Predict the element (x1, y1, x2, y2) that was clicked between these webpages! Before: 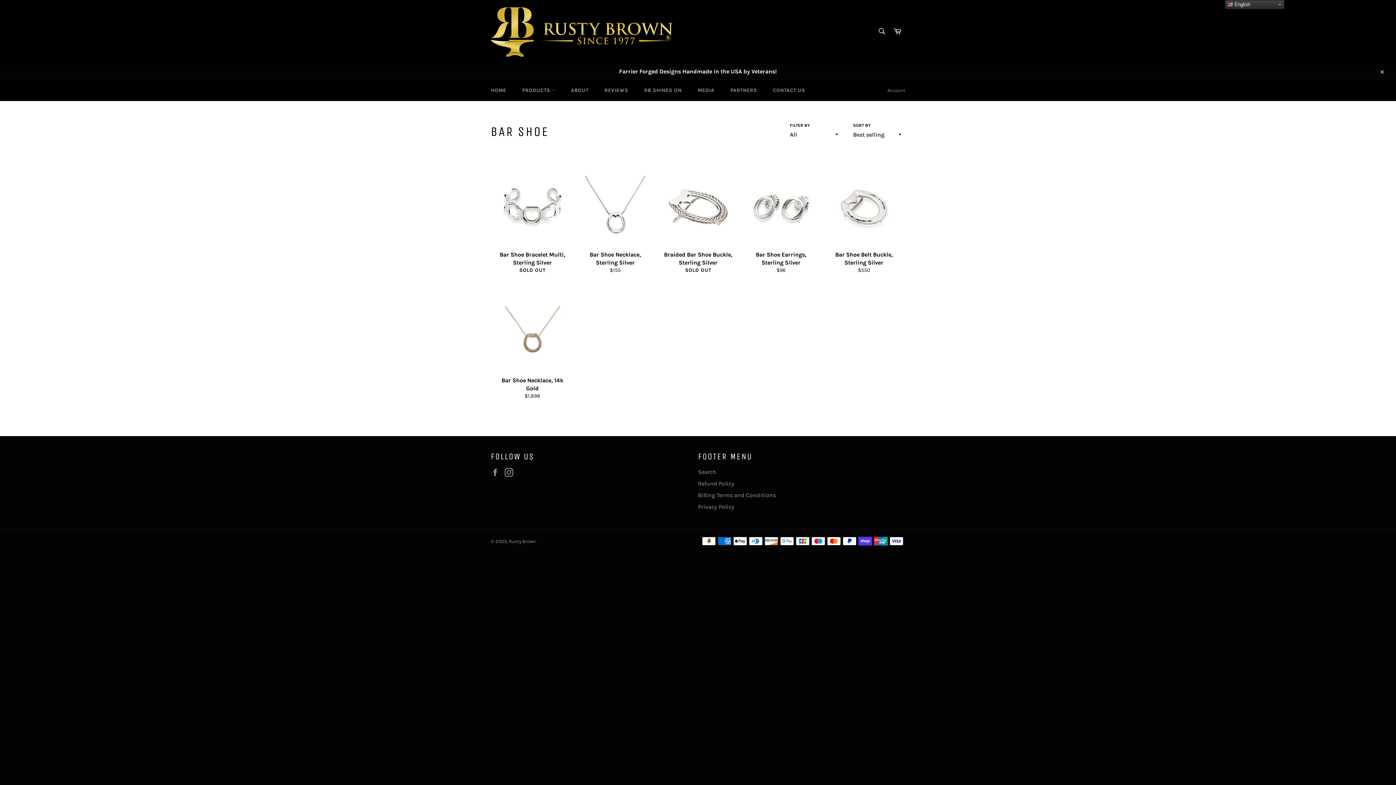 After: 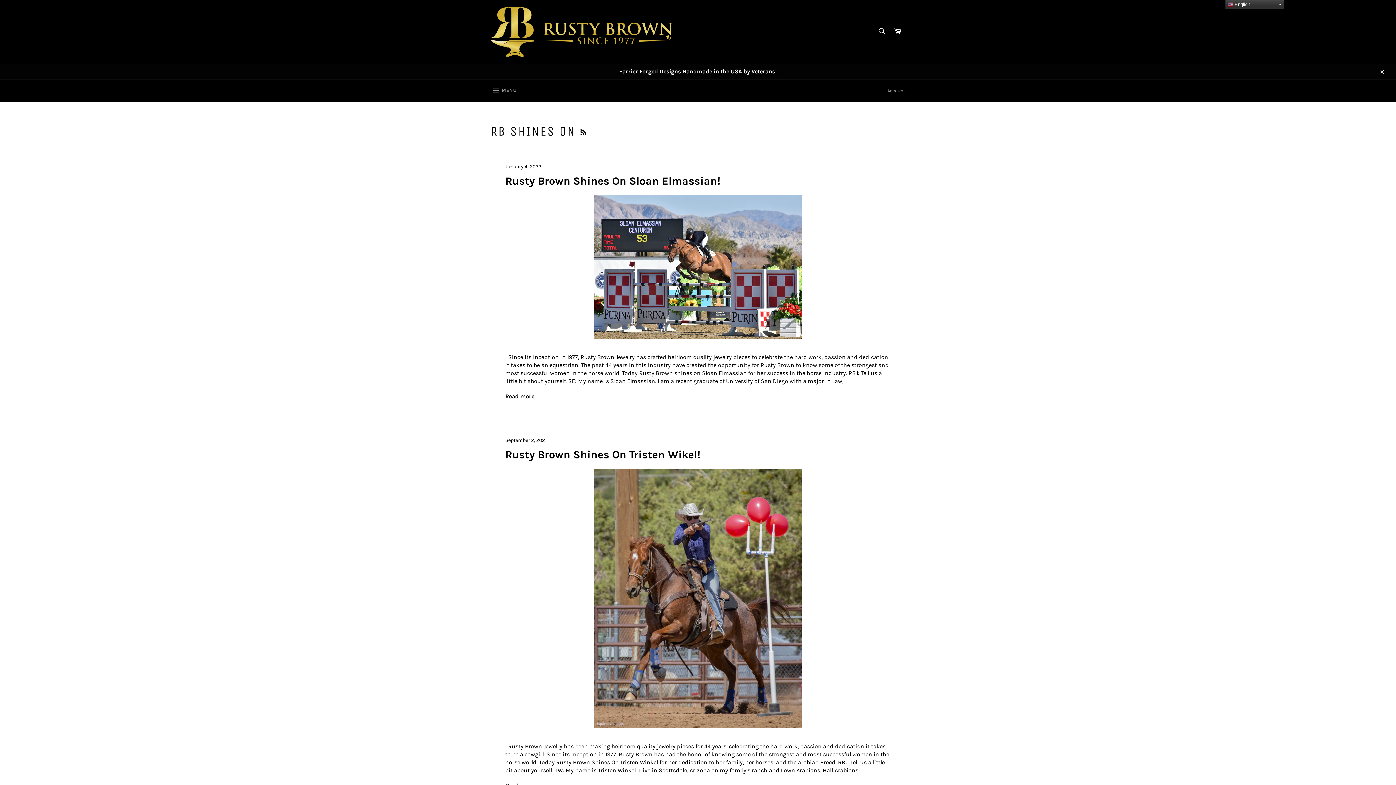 Action: bbox: (637, 79, 689, 101) label: RB SHINES ON